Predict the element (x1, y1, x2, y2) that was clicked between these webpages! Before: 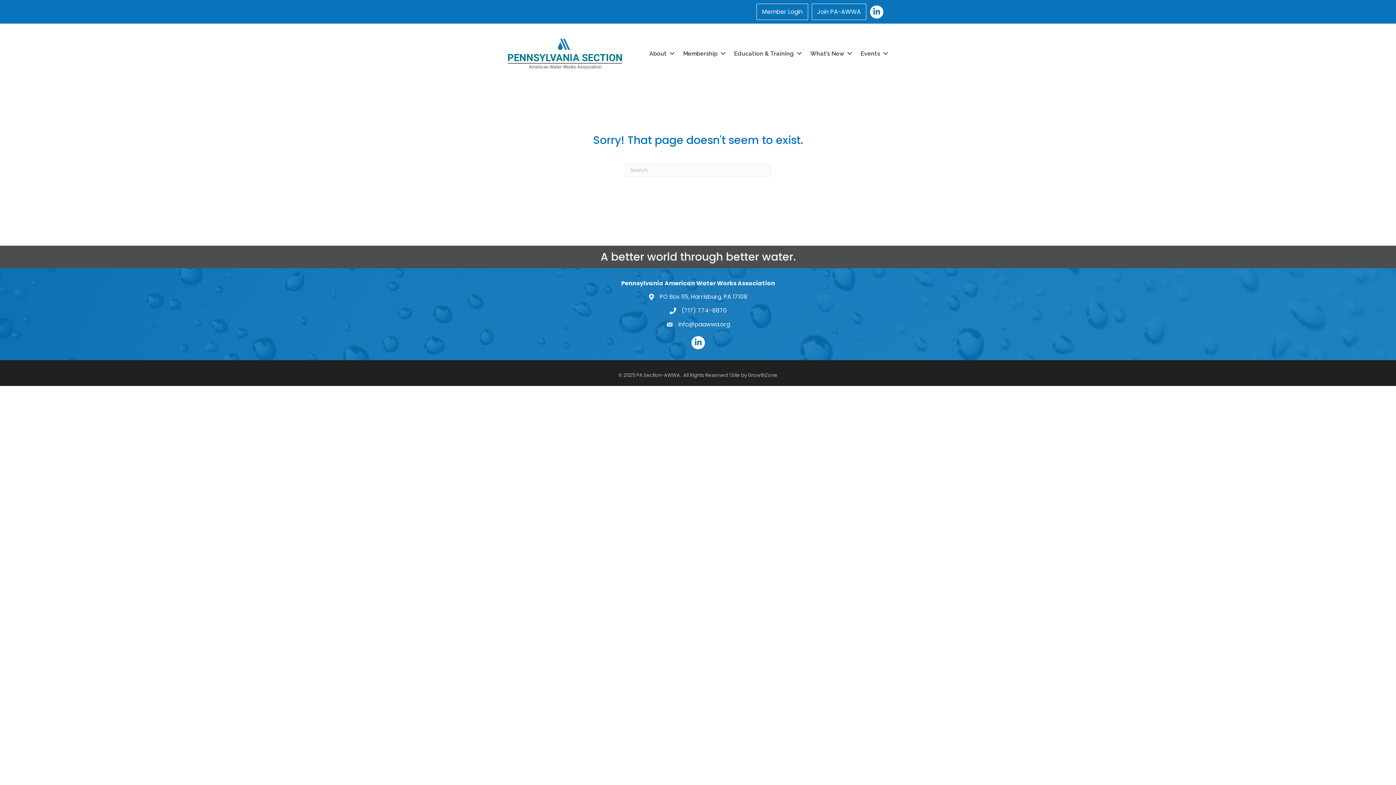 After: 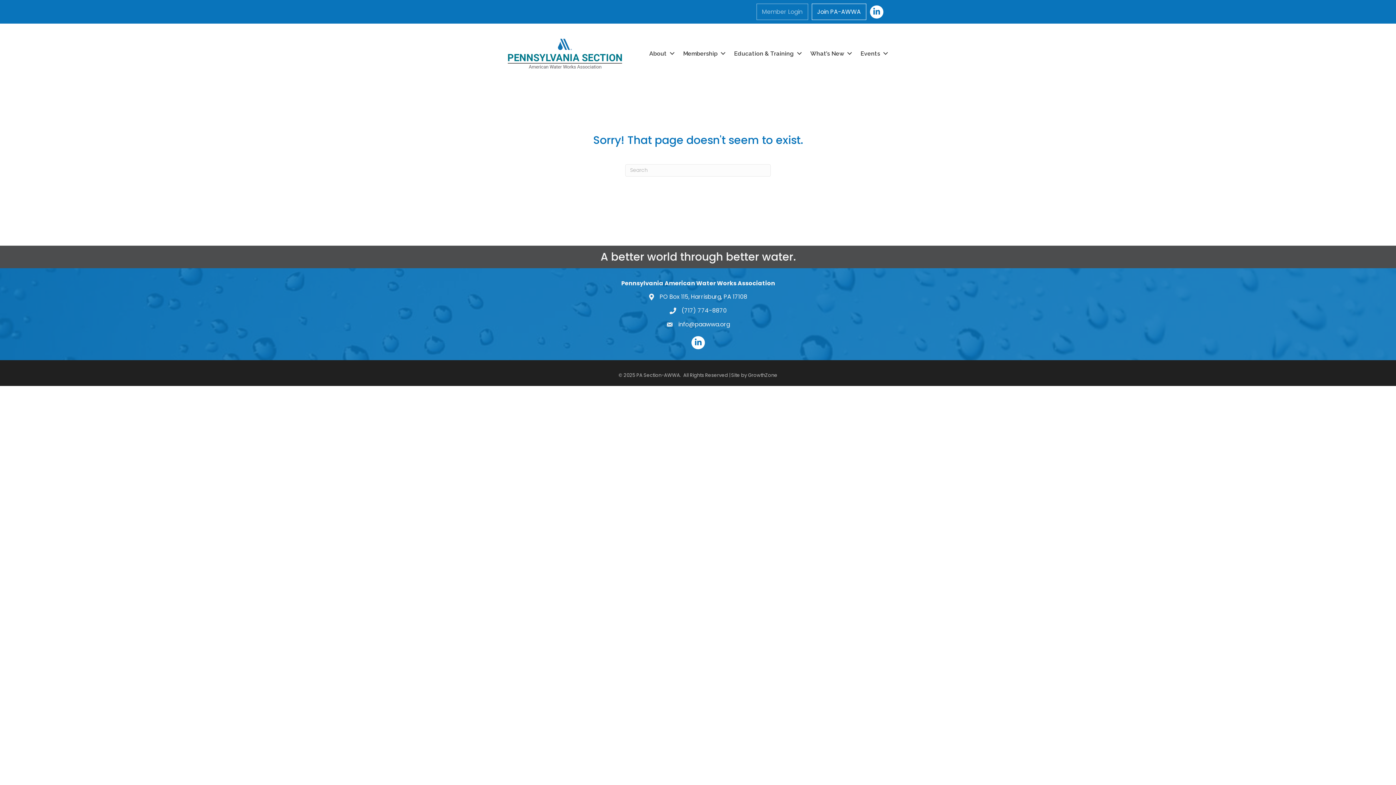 Action: bbox: (756, 3, 808, 20) label: Member Login